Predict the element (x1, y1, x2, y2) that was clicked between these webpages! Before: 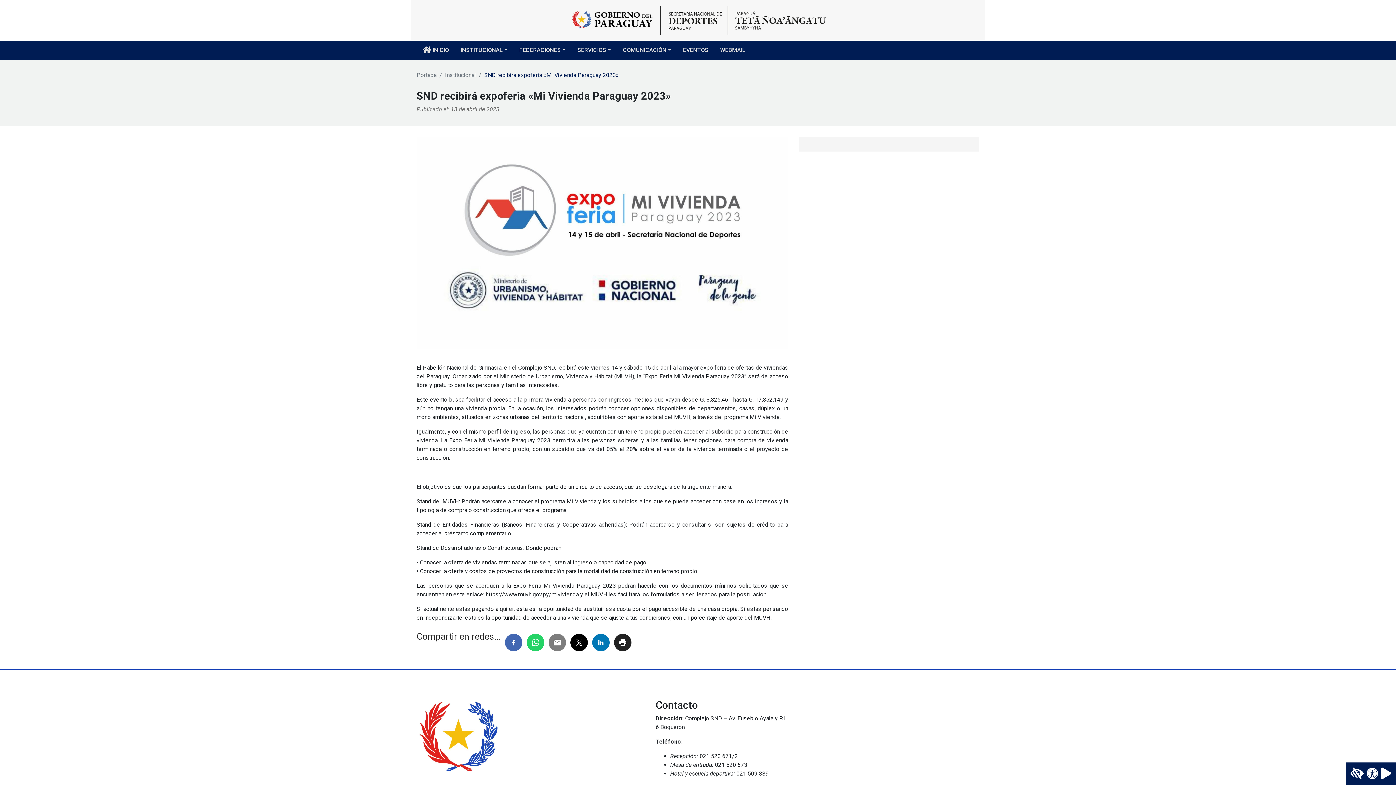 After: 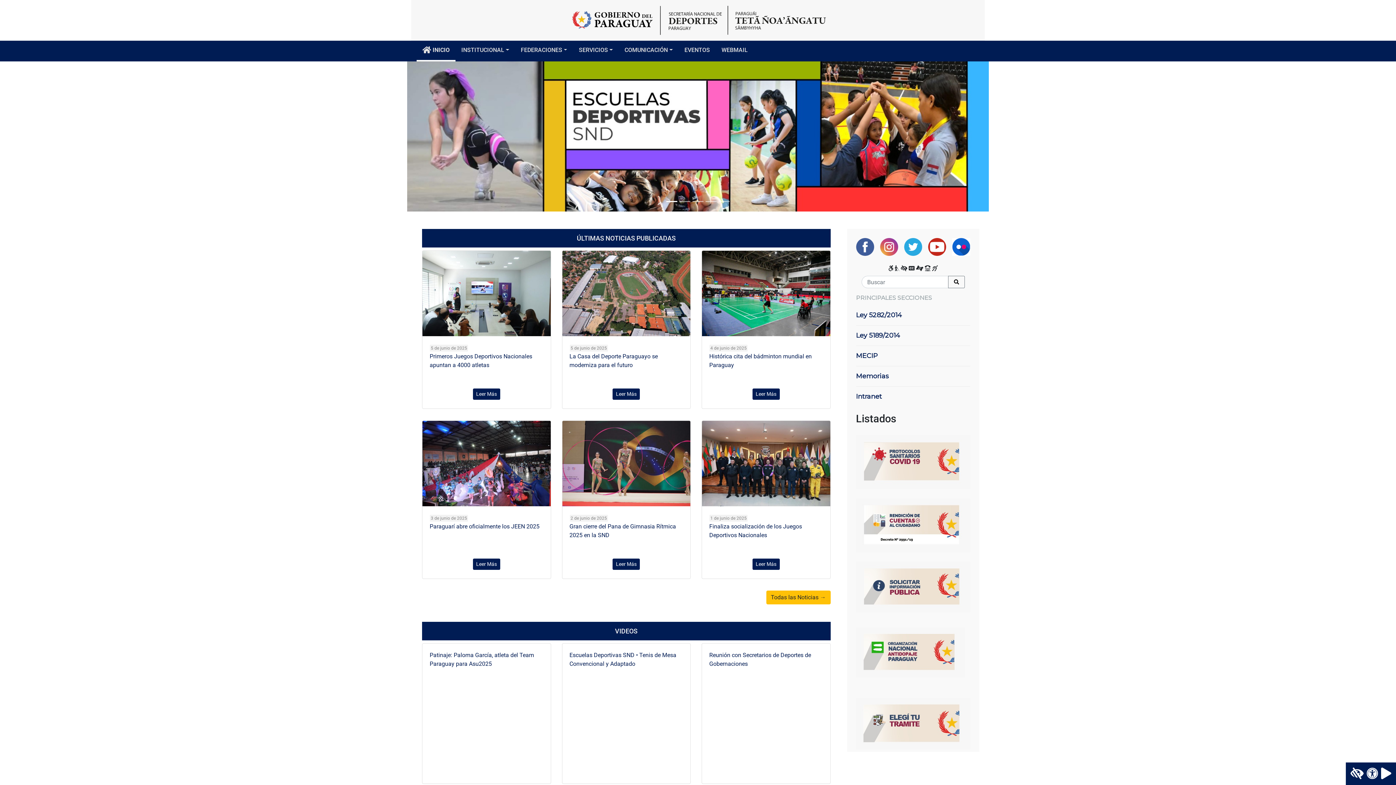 Action: bbox: (416, 70, 436, 79) label: Portada